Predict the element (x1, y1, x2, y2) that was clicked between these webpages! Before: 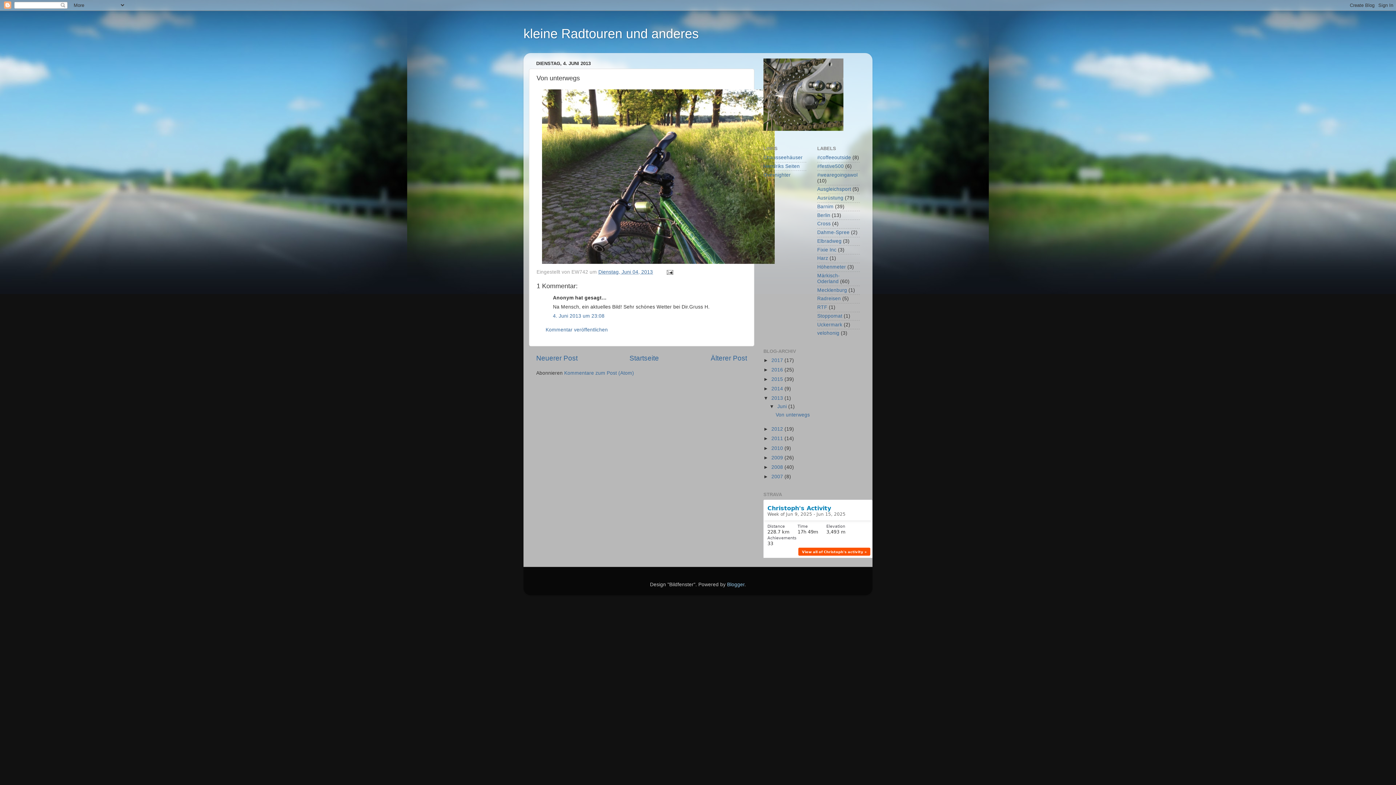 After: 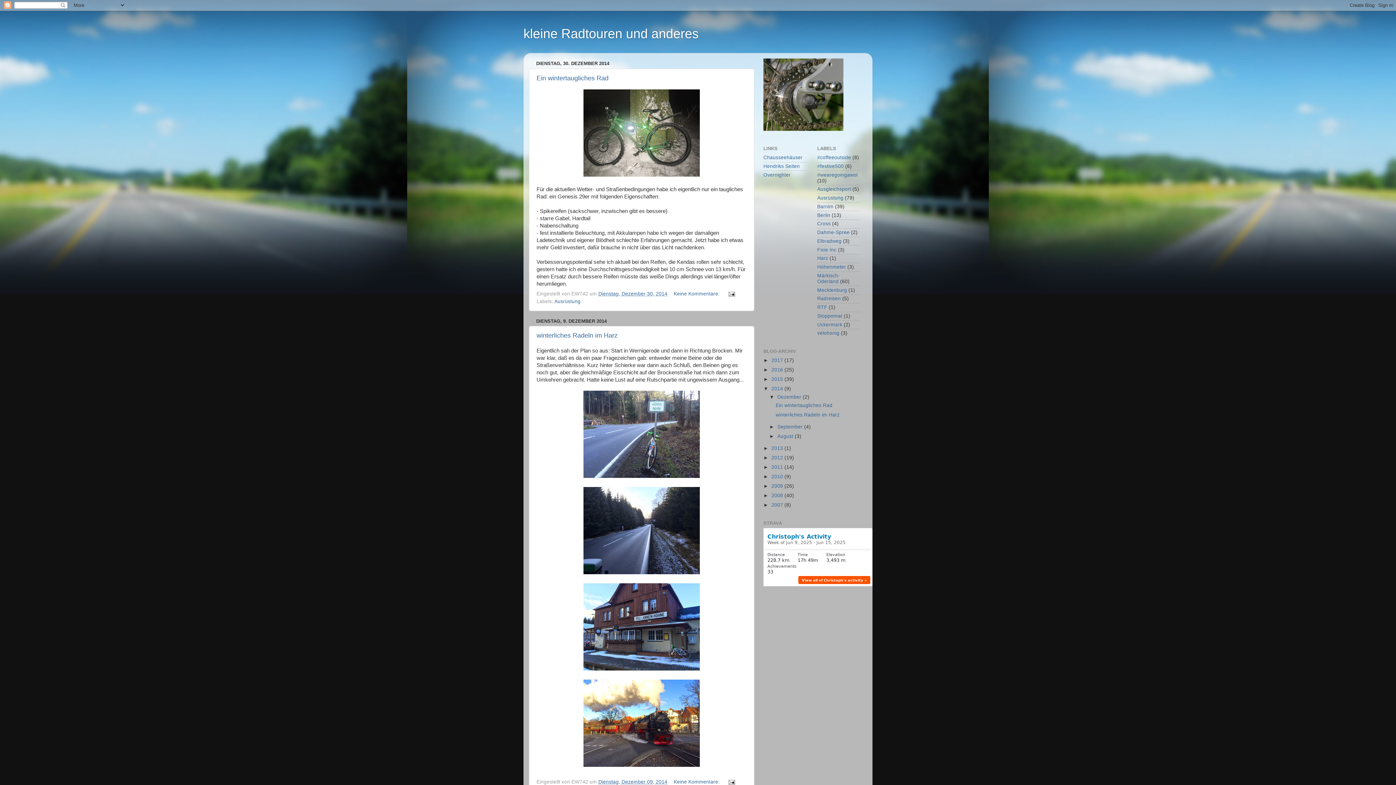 Action: bbox: (771, 386, 784, 391) label: 2014 